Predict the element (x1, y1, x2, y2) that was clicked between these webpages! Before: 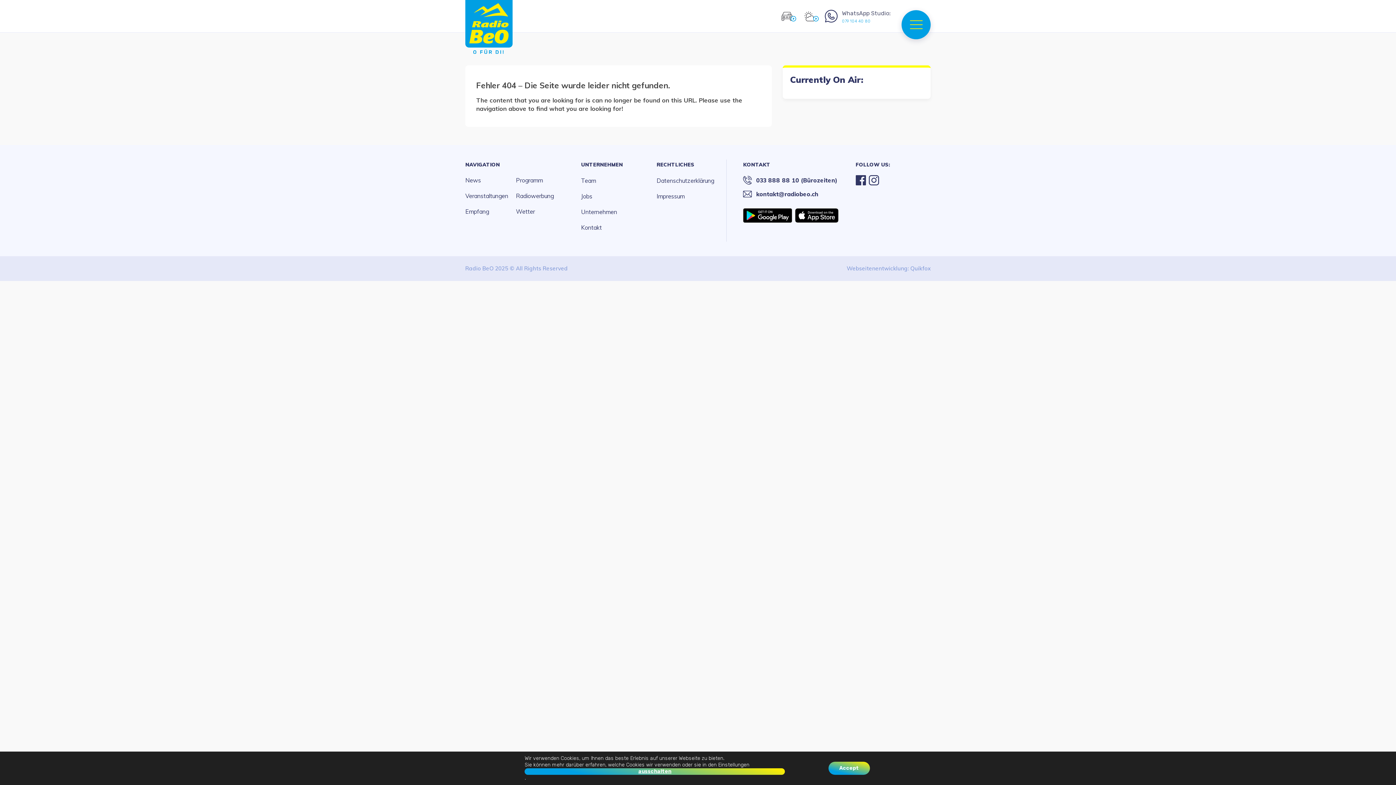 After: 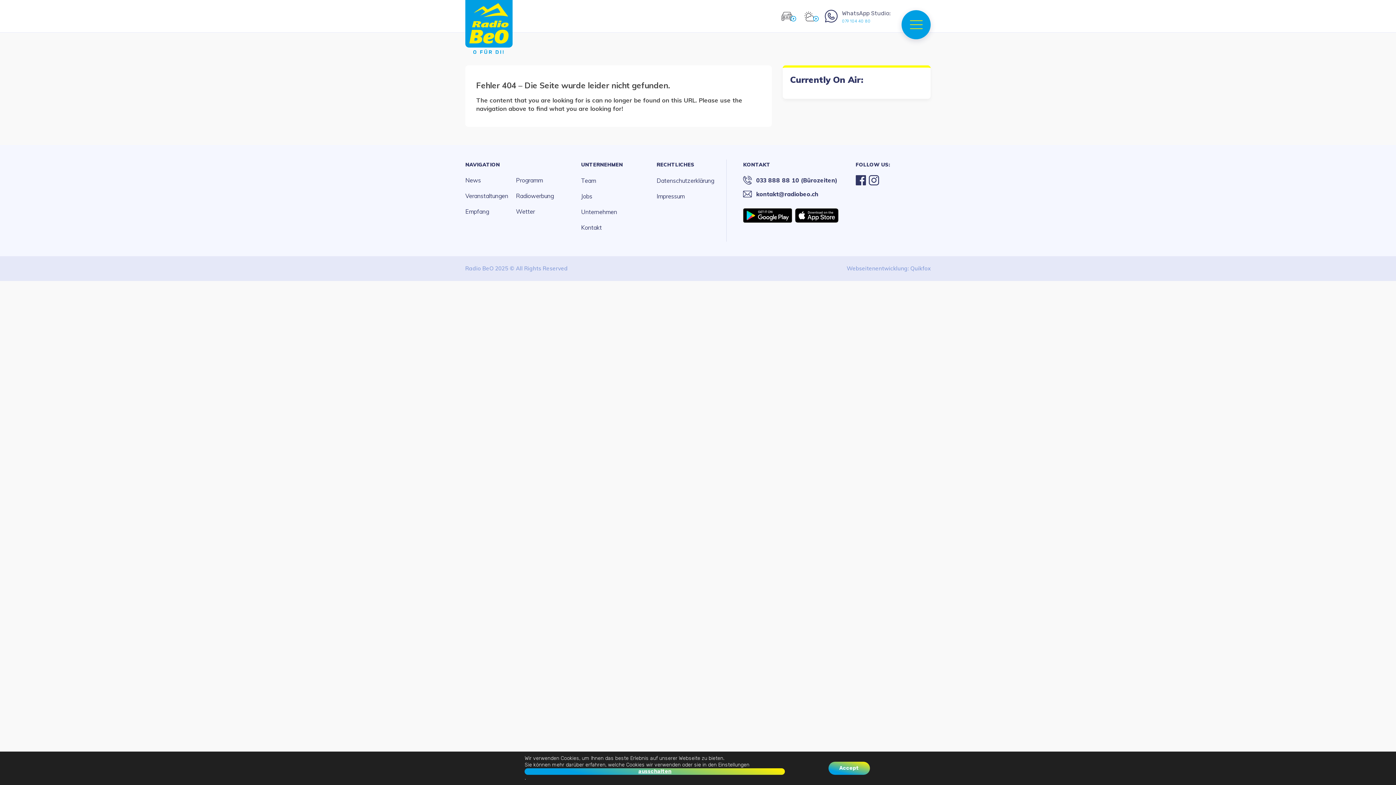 Action: bbox: (868, 180, 879, 185)